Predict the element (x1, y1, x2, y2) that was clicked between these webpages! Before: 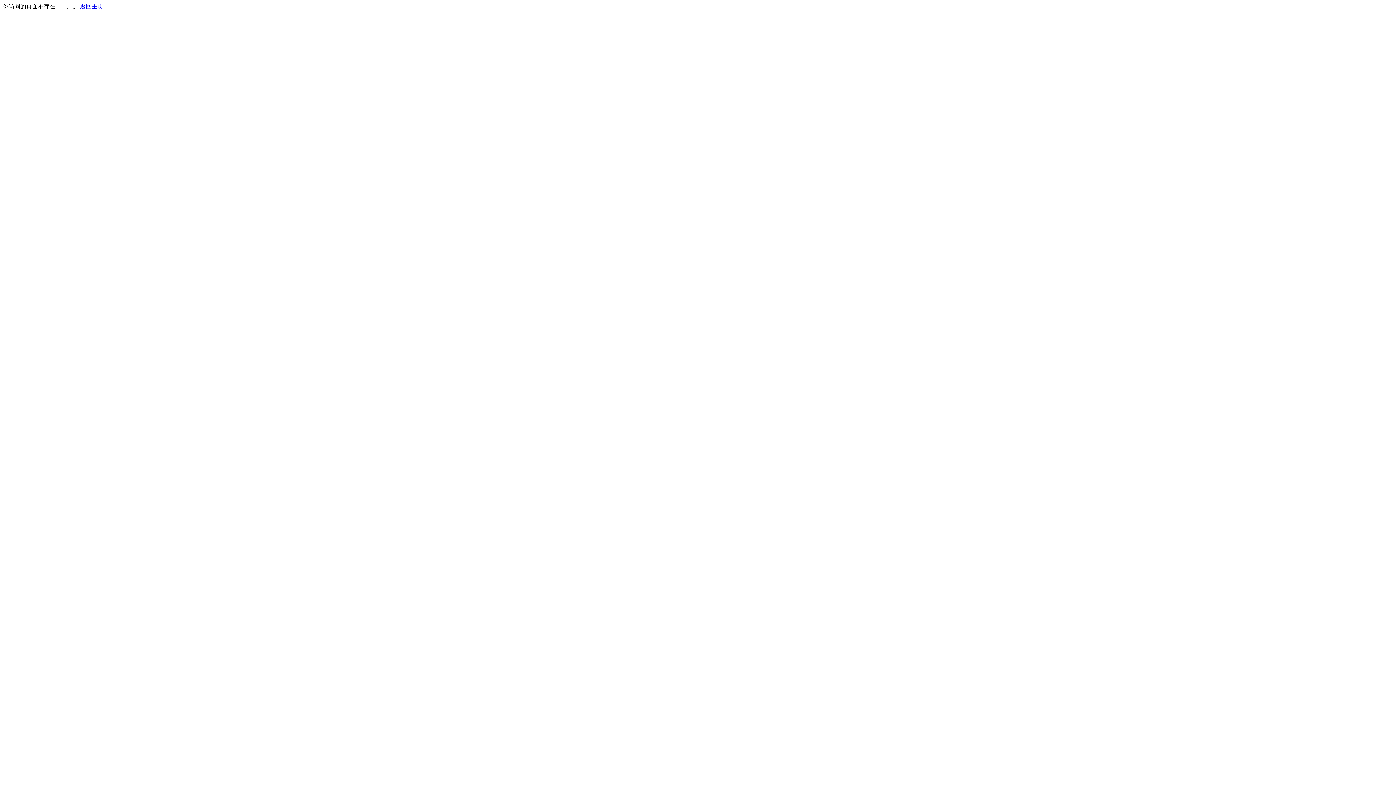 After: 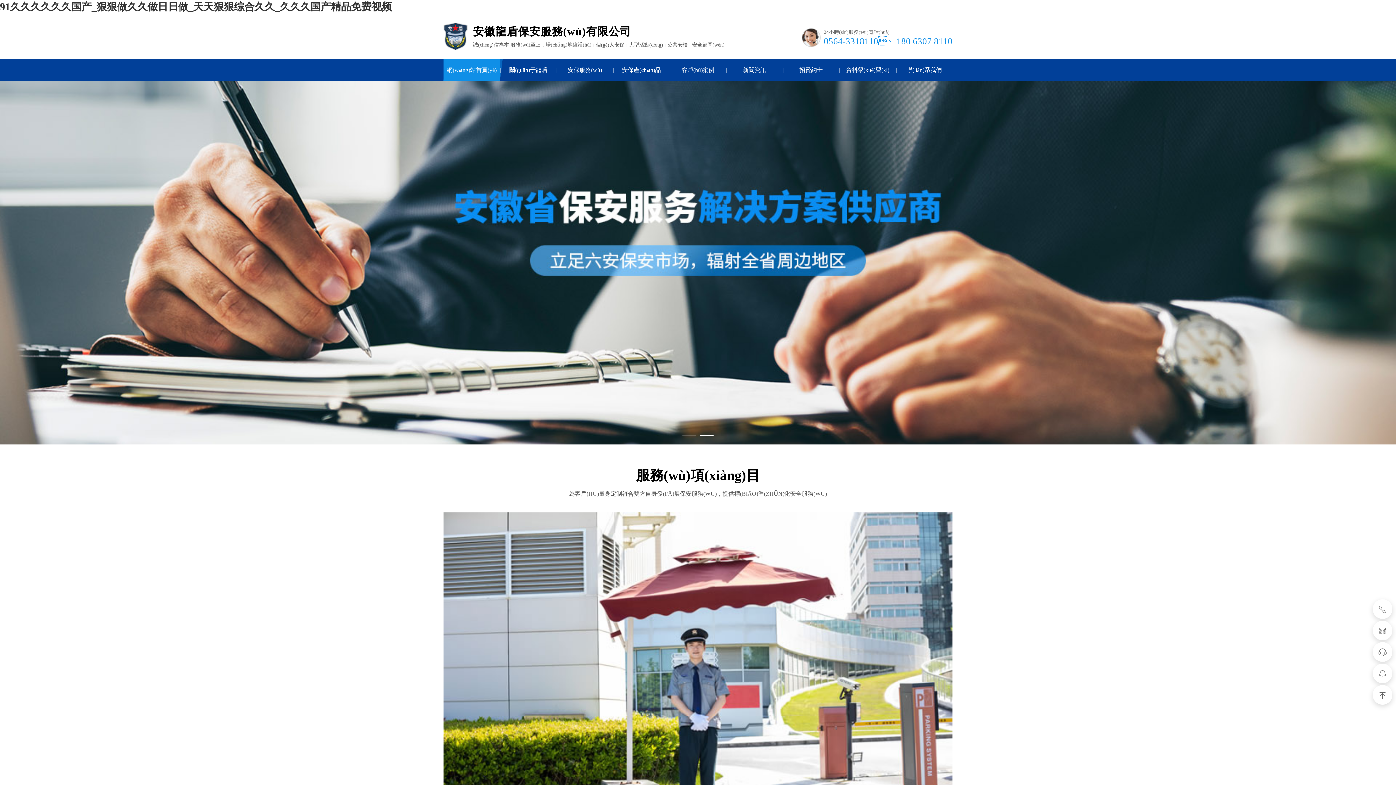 Action: label: 返回主页 bbox: (80, 3, 103, 9)